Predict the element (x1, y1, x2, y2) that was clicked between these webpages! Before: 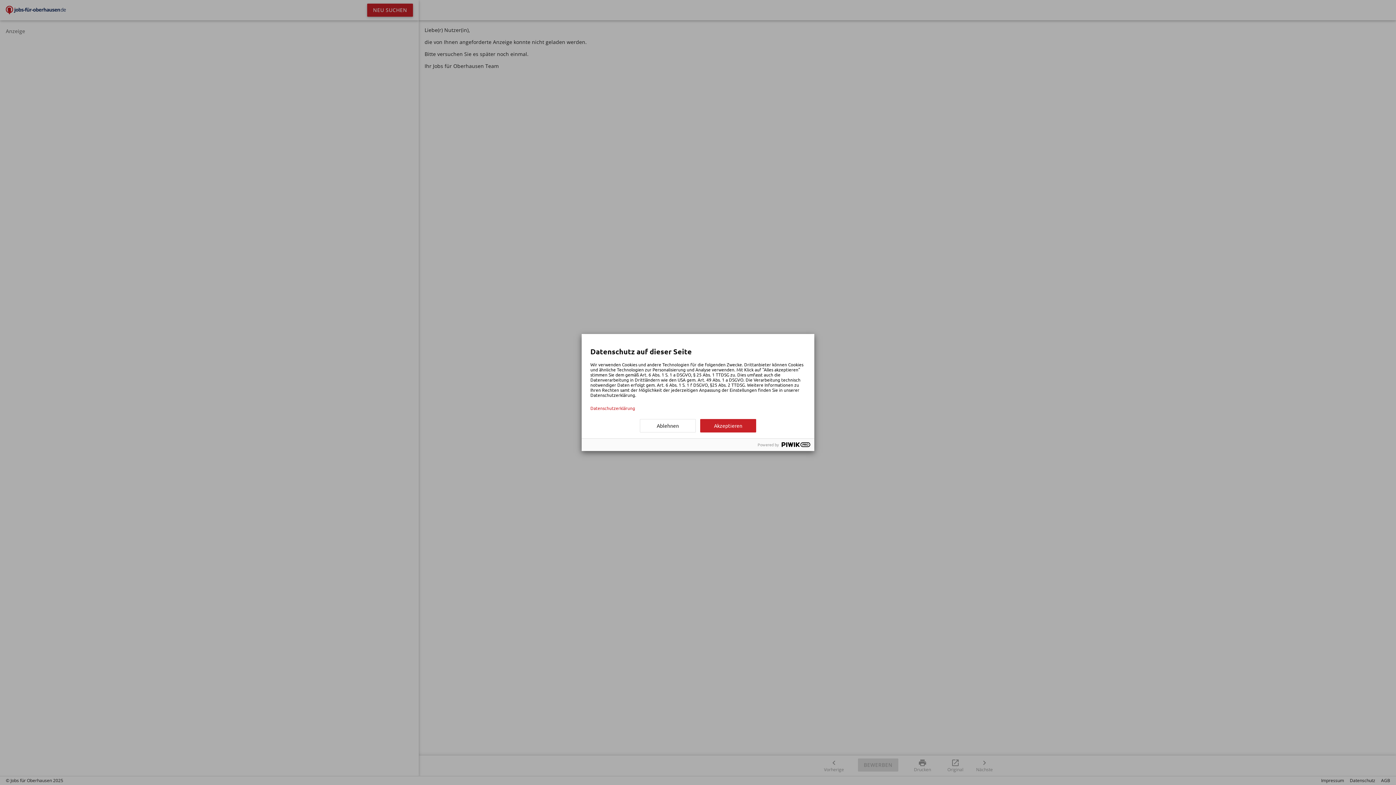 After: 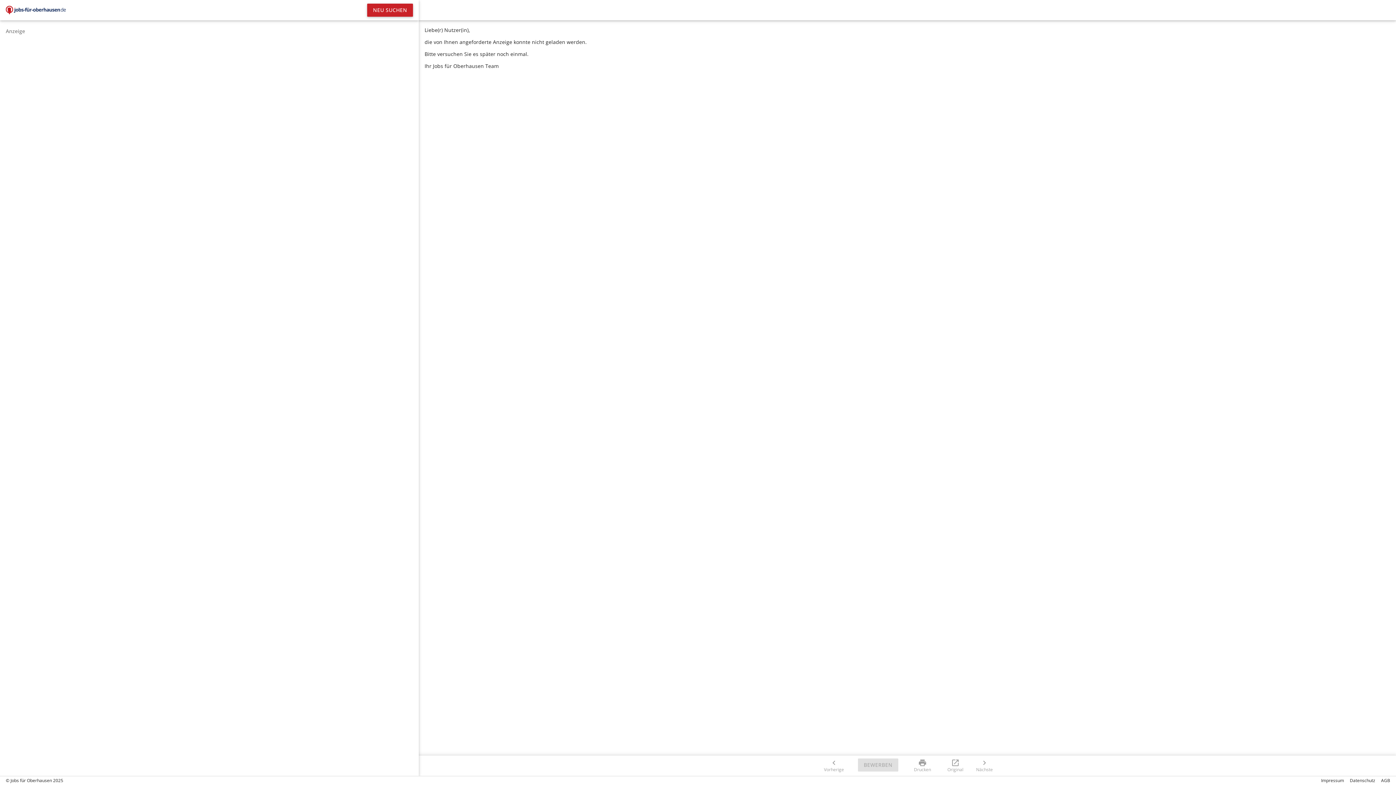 Action: label: Akzeptieren bbox: (700, 419, 756, 432)